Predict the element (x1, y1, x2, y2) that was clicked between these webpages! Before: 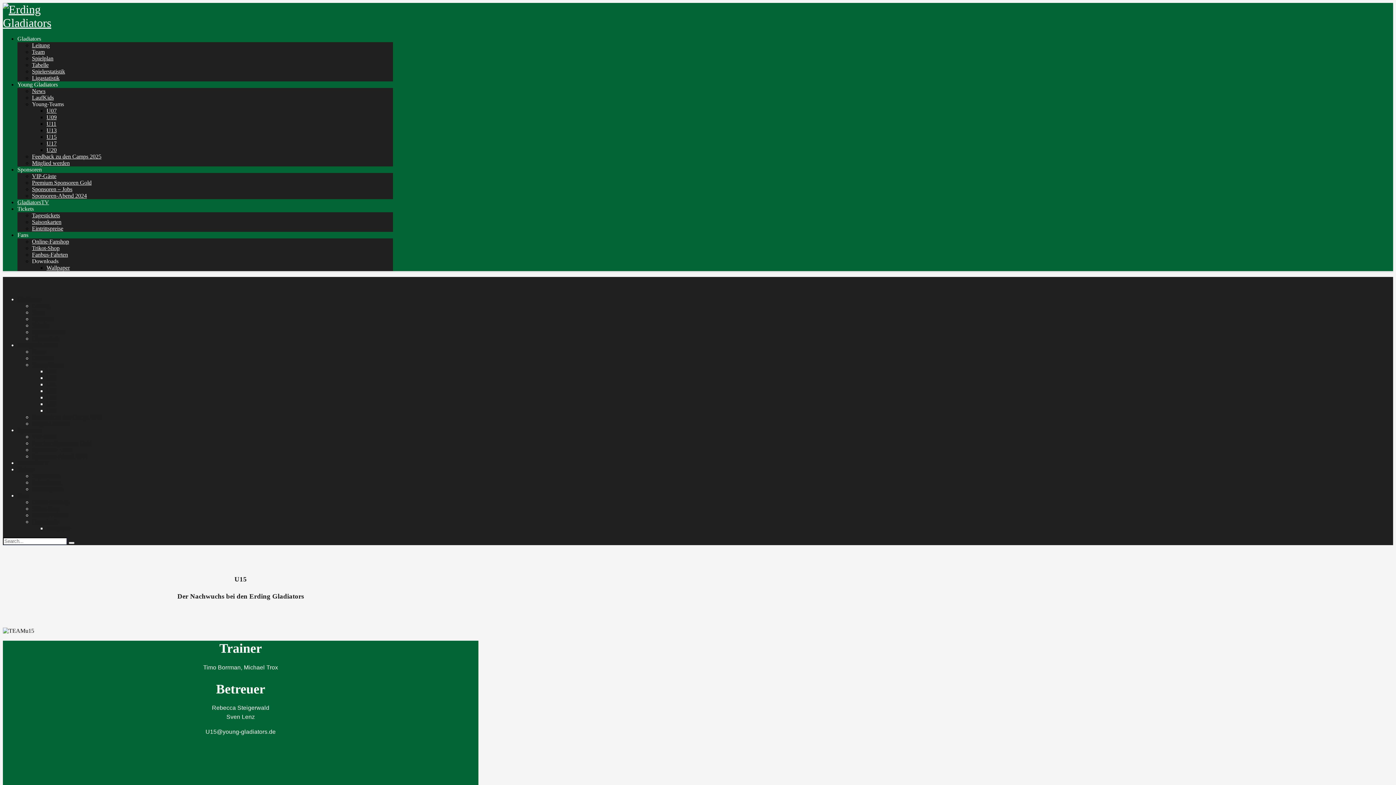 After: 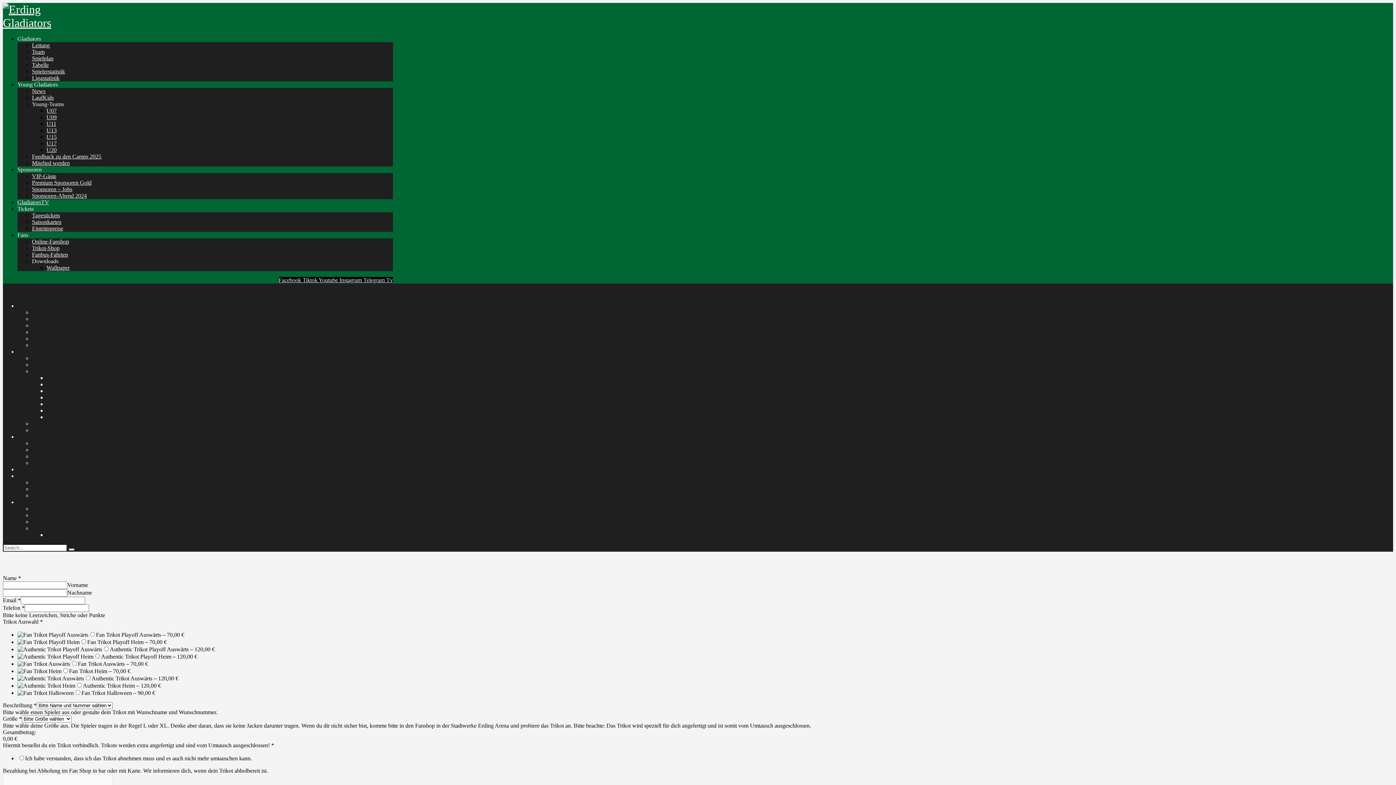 Action: bbox: (32, 245, 59, 251) label: Trikot-Shop